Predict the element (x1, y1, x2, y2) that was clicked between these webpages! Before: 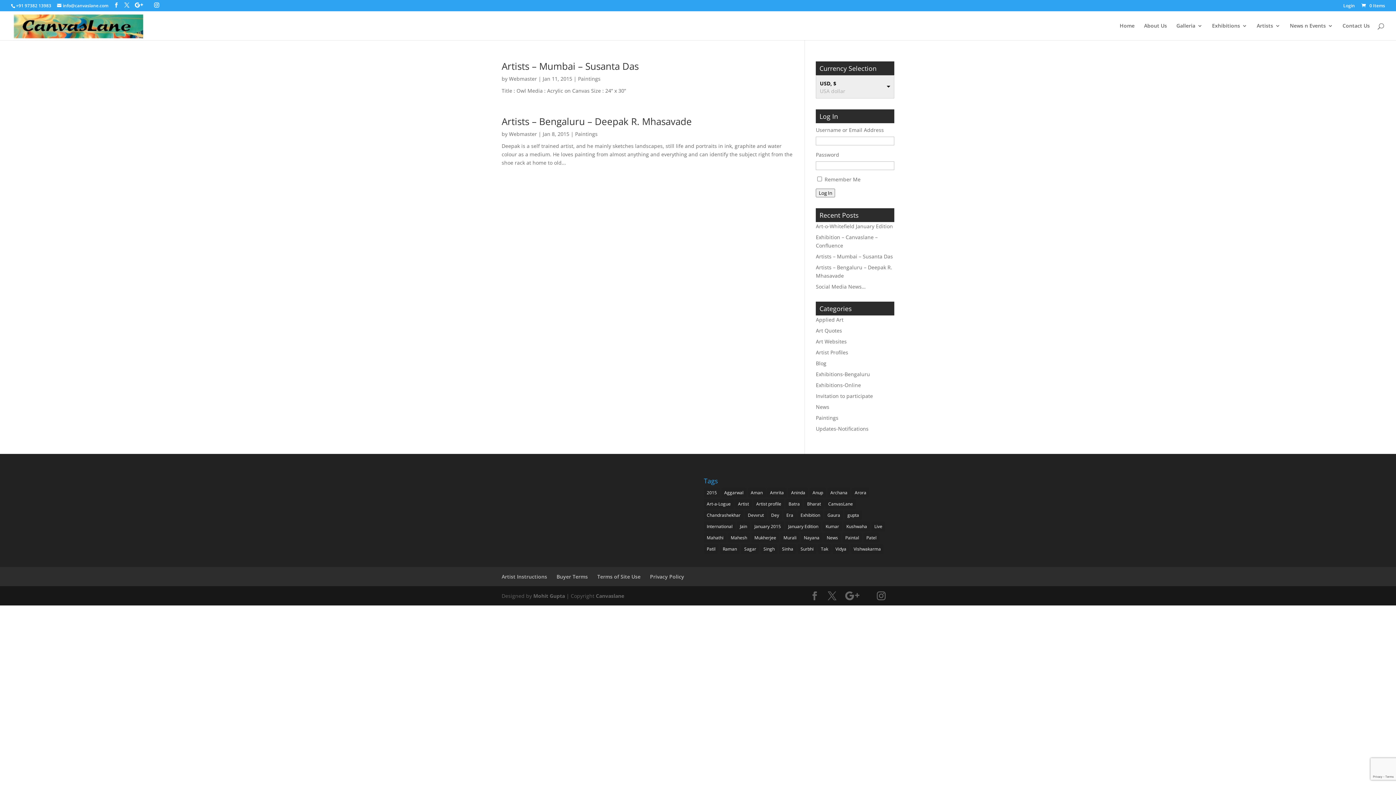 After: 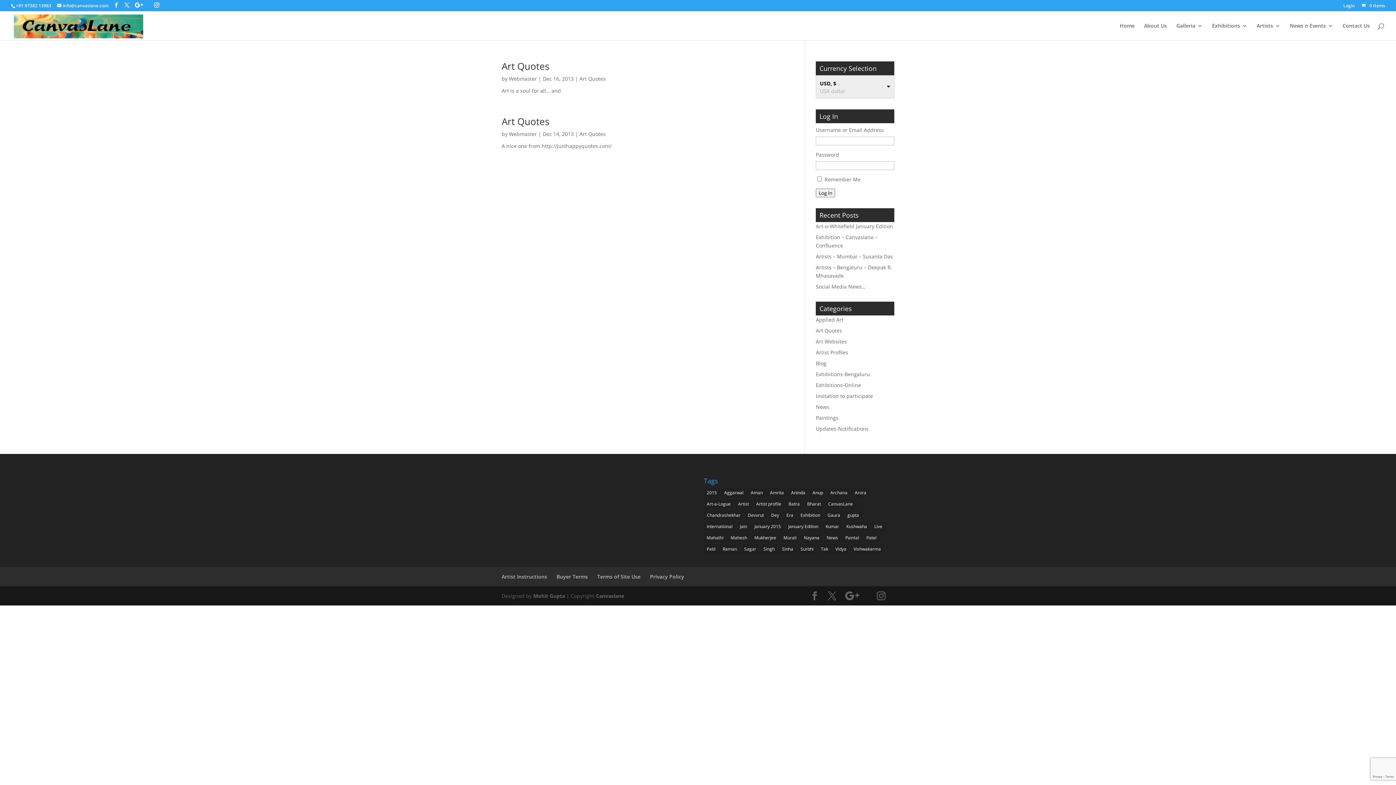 Action: label: Art Quotes bbox: (816, 327, 842, 334)